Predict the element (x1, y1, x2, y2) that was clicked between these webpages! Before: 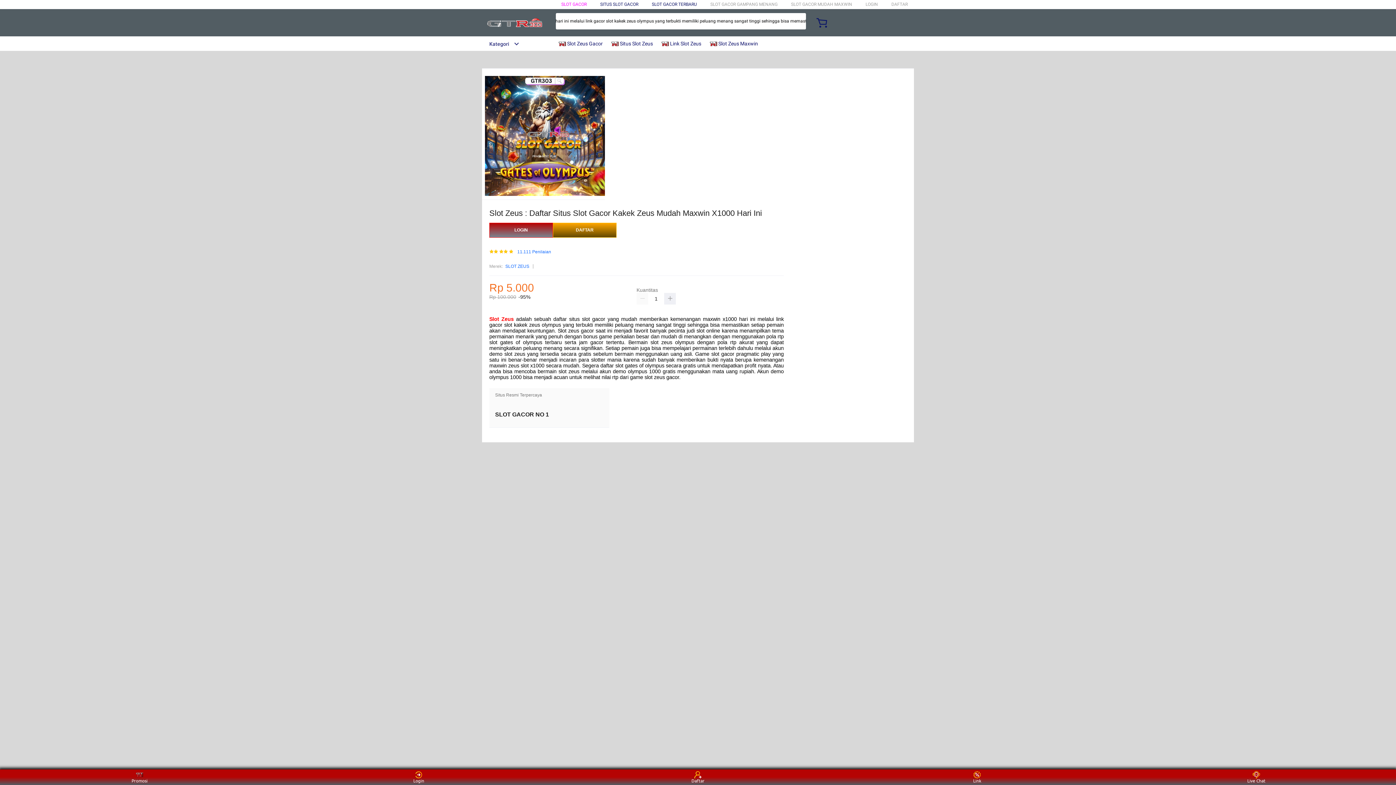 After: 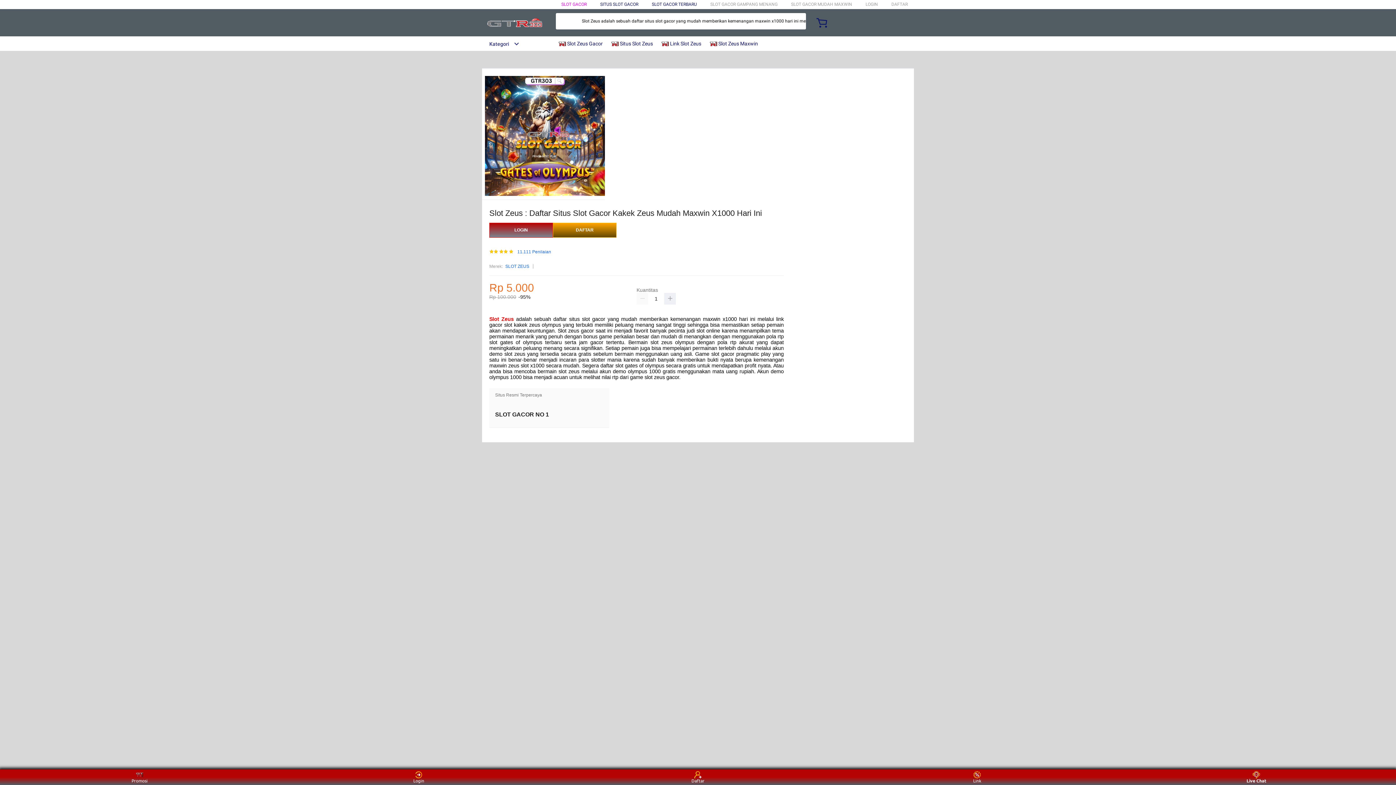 Action: bbox: (1243, 771, 1270, 783) label: Live Chat